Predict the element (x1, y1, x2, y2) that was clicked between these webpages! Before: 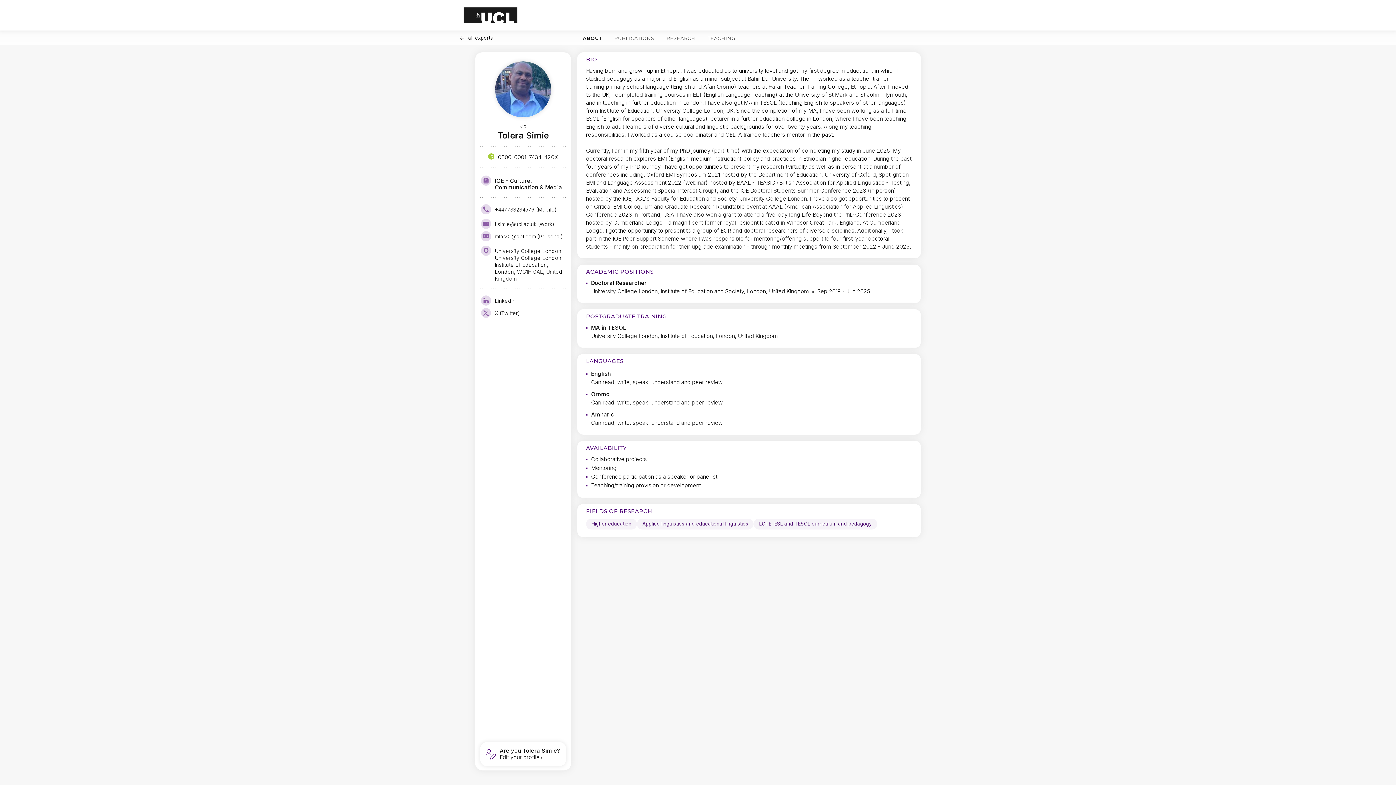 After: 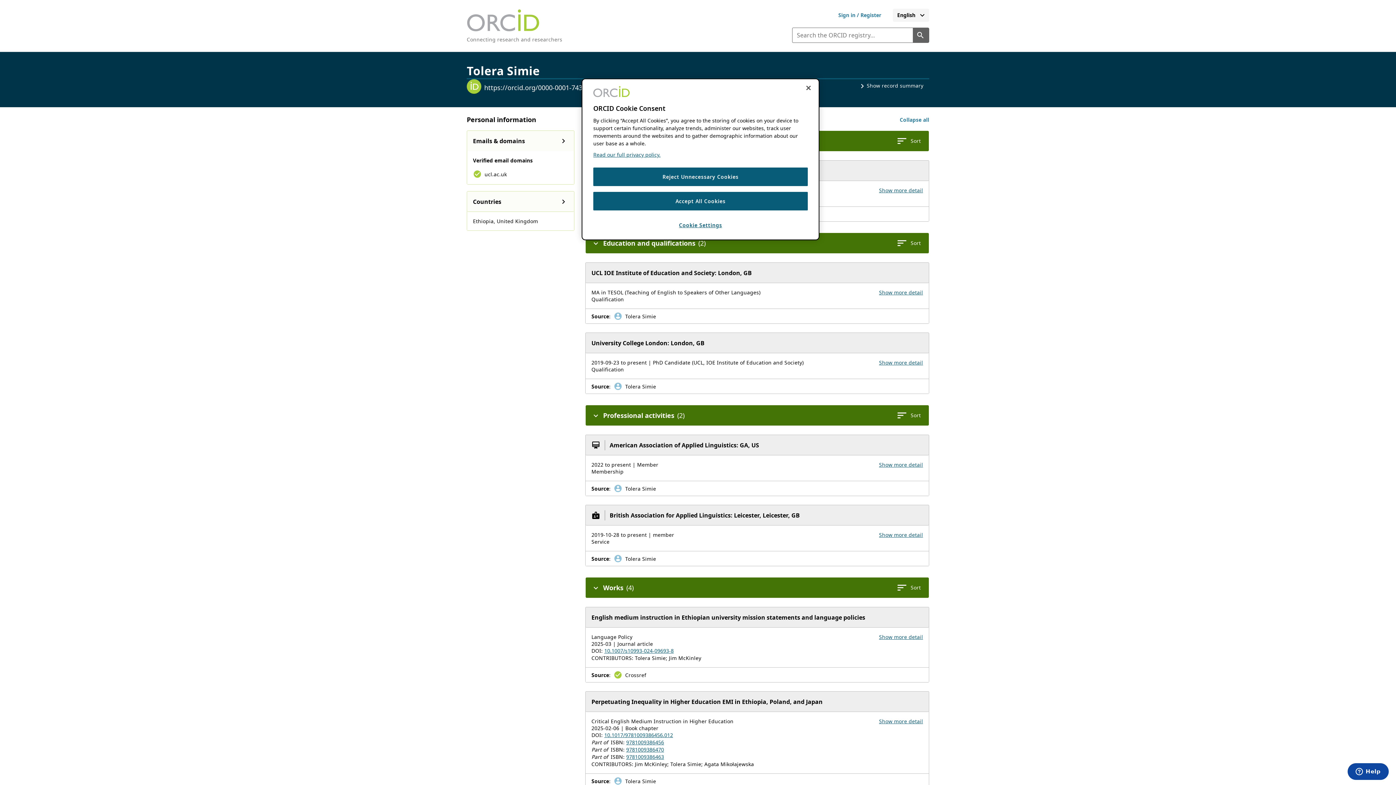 Action: bbox: (498, 153, 558, 160) label: 0000-0001-7434-420X